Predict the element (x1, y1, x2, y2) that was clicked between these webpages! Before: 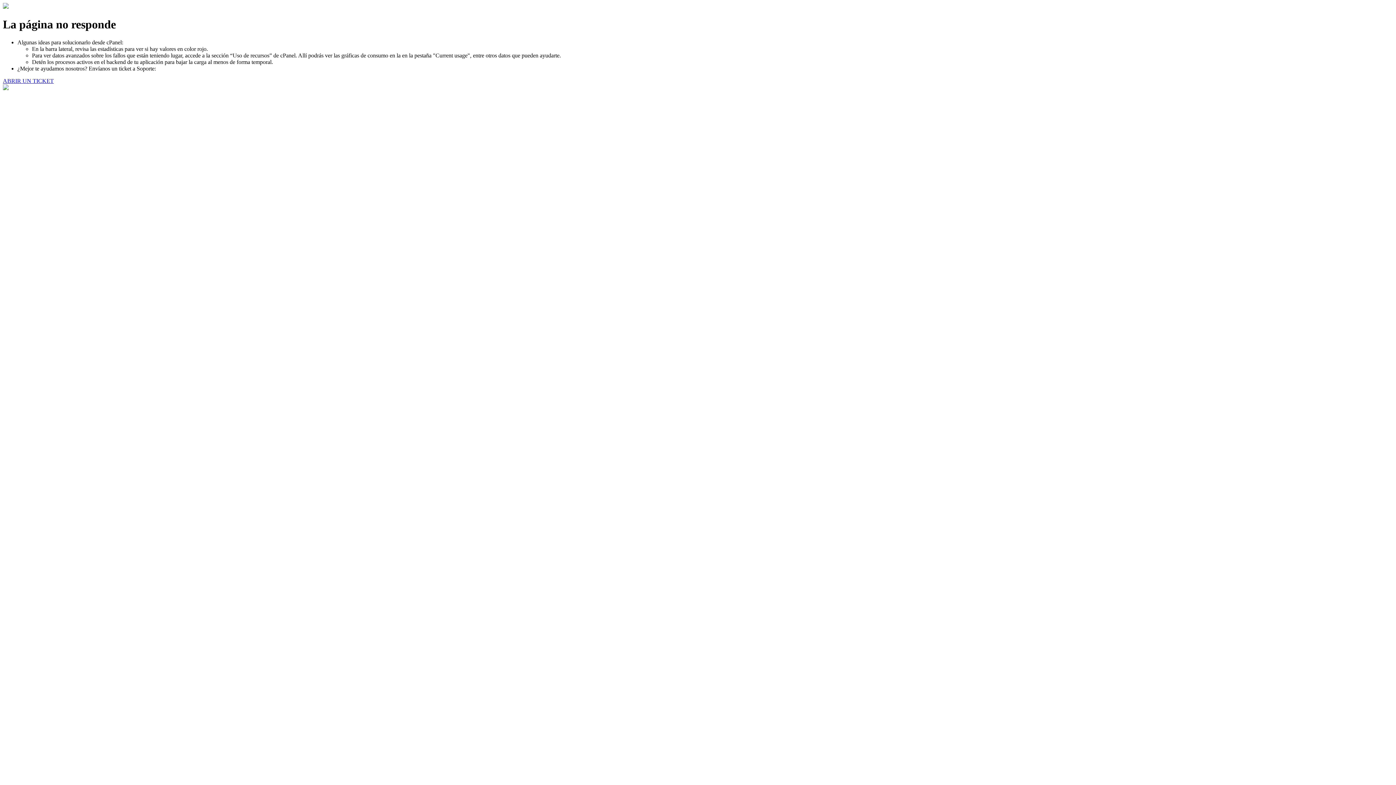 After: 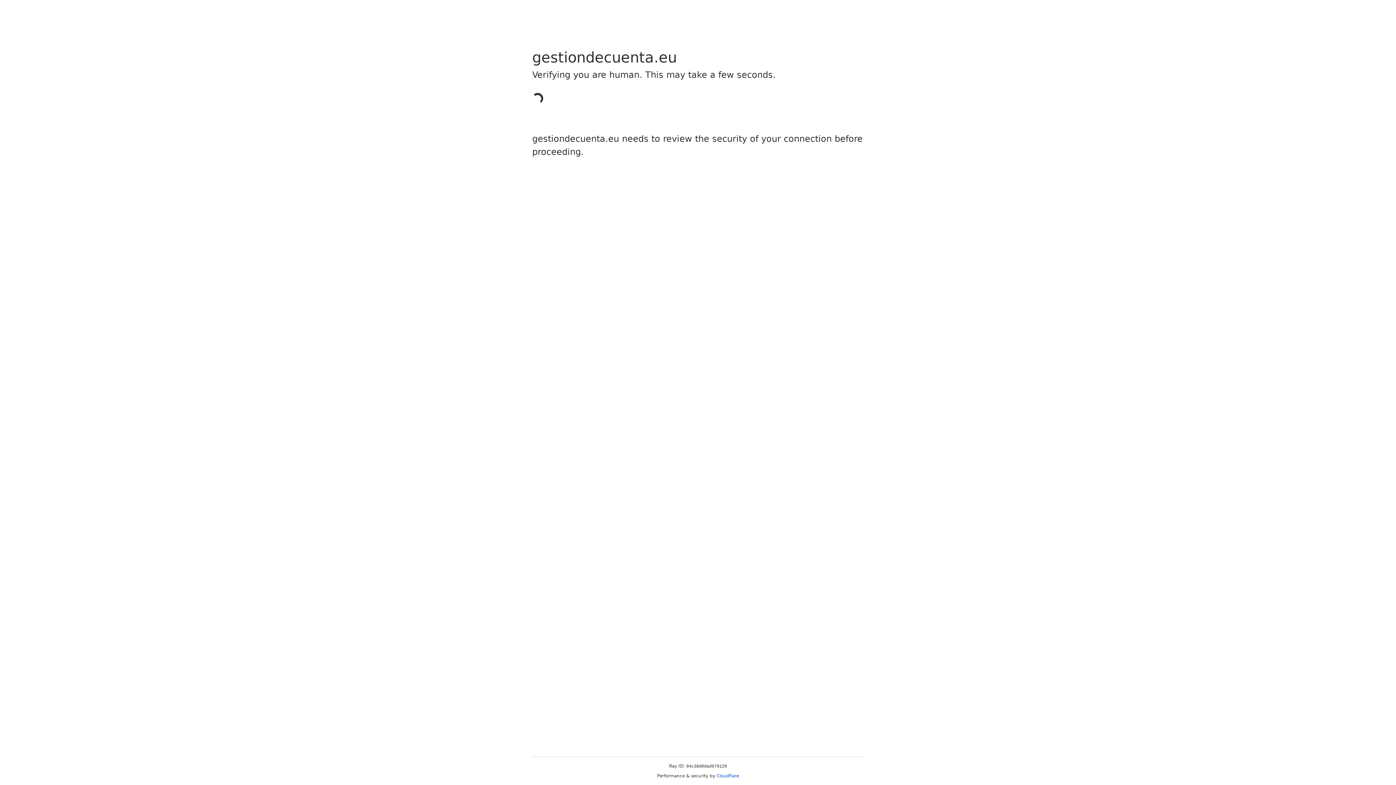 Action: bbox: (2, 77, 53, 83) label: ABRIR UN TICKET